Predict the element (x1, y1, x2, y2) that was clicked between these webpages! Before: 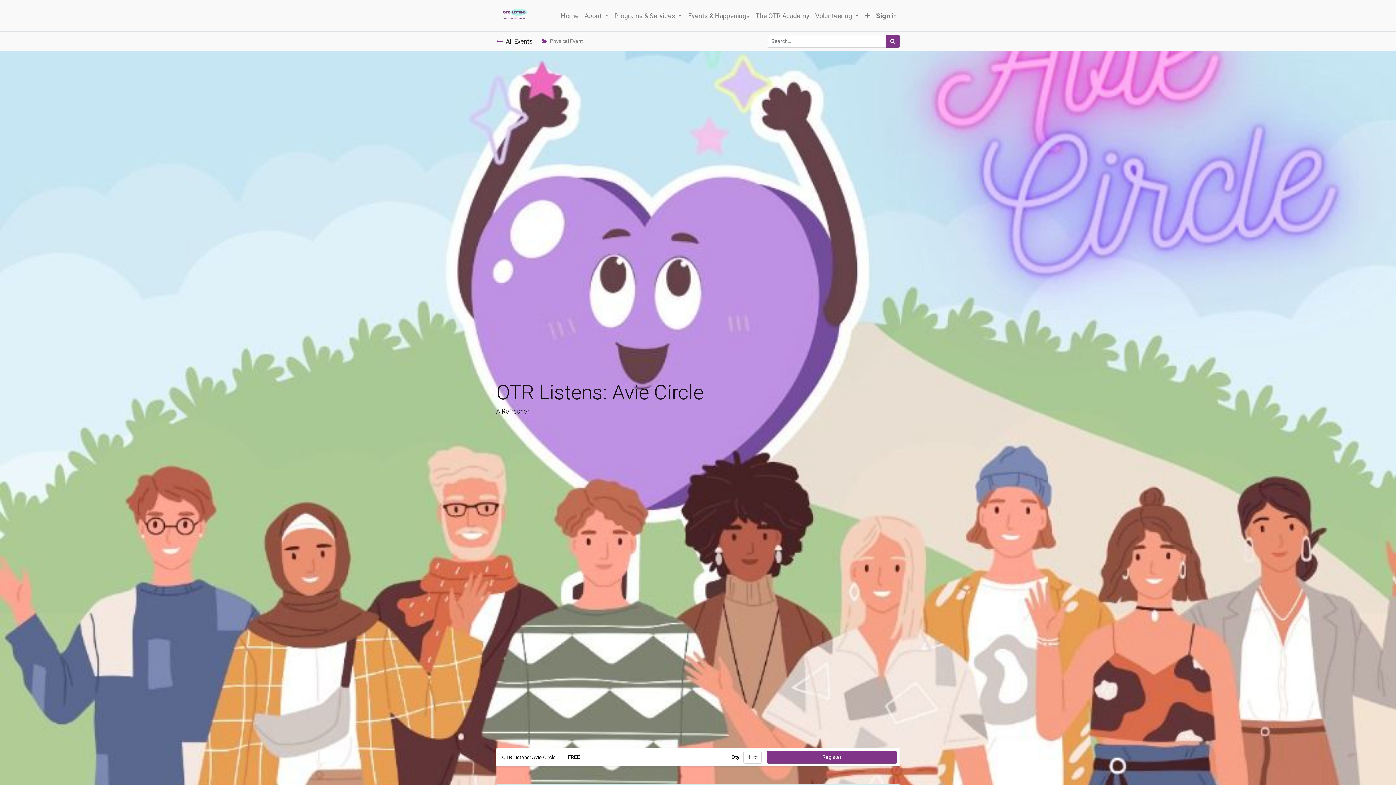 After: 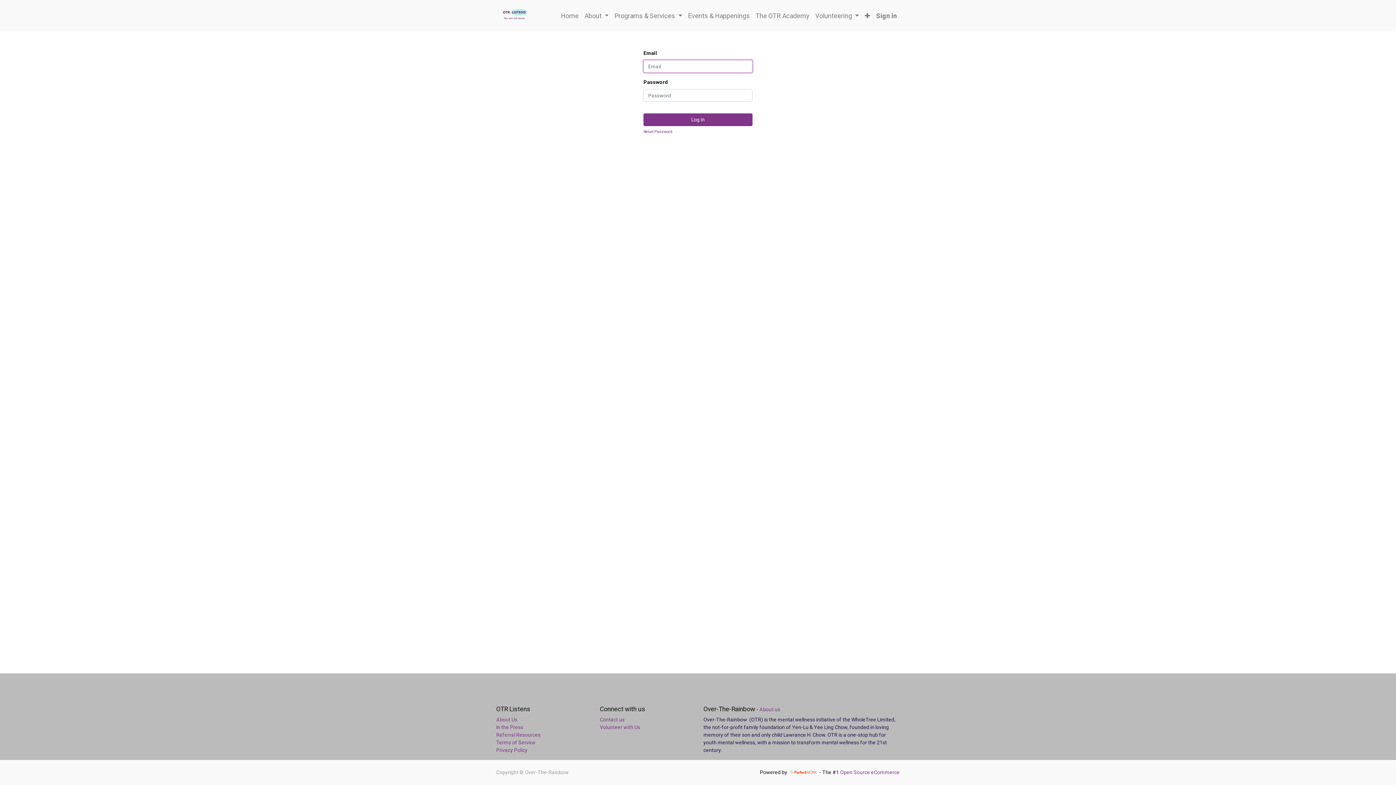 Action: label: Sign in bbox: (873, 7, 900, 23)